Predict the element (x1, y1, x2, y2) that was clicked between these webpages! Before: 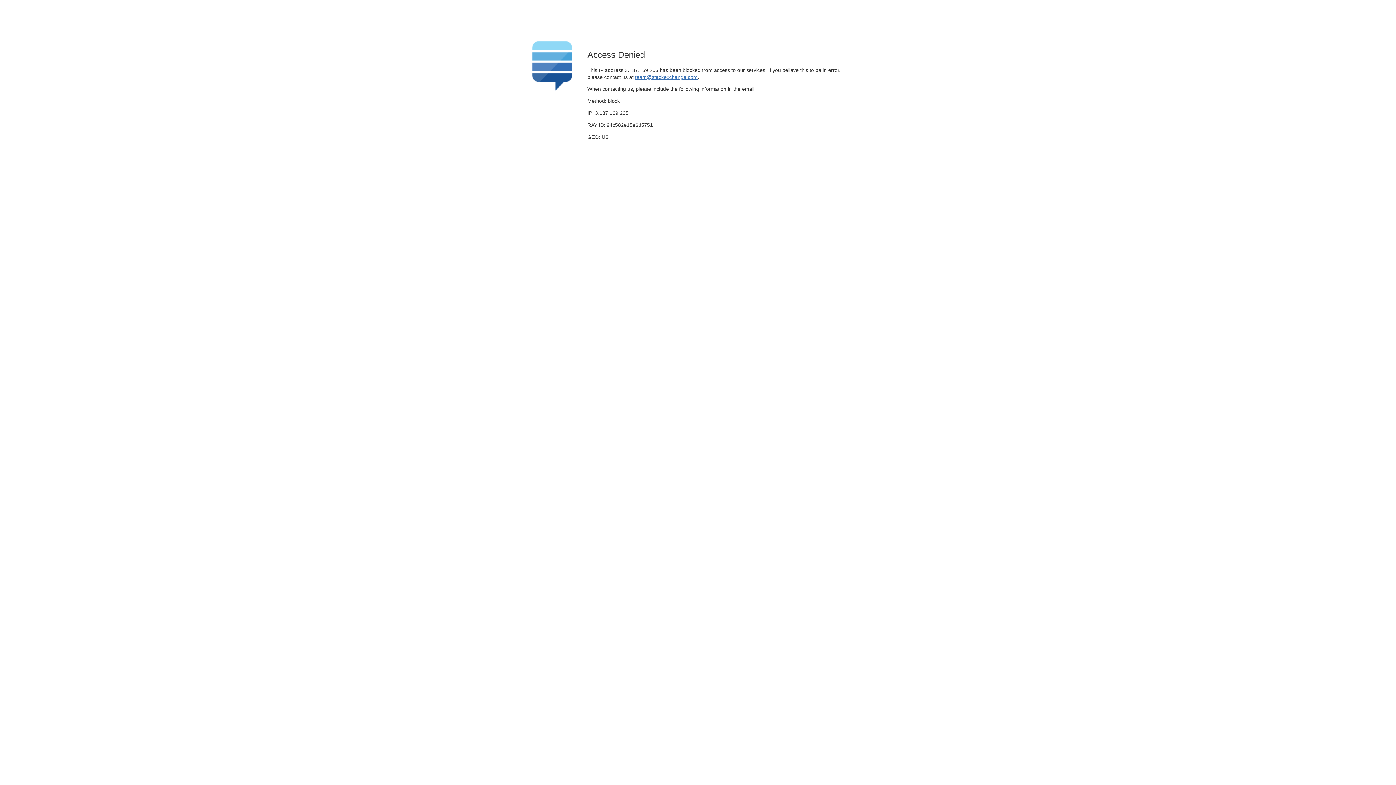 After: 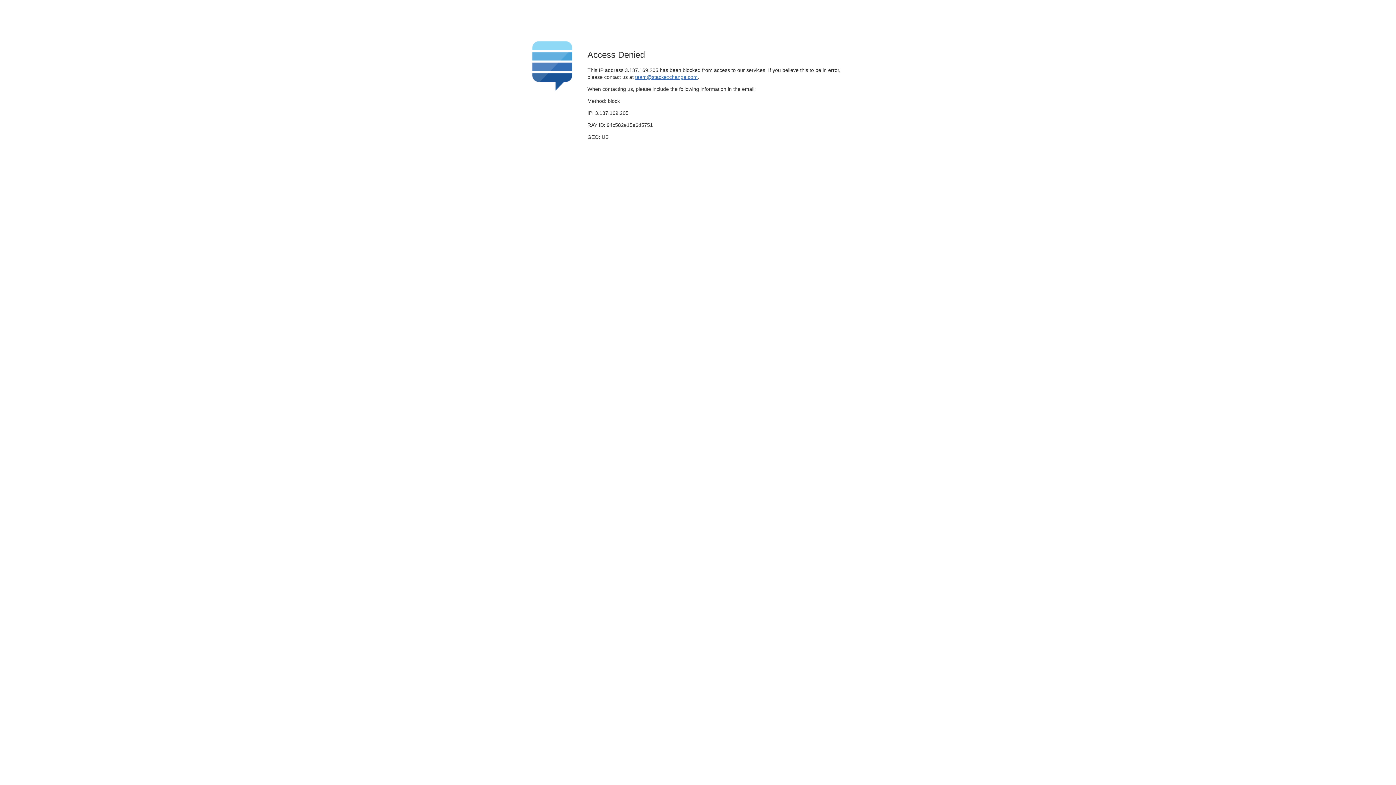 Action: bbox: (635, 74, 697, 79) label: team@stackexchange.com